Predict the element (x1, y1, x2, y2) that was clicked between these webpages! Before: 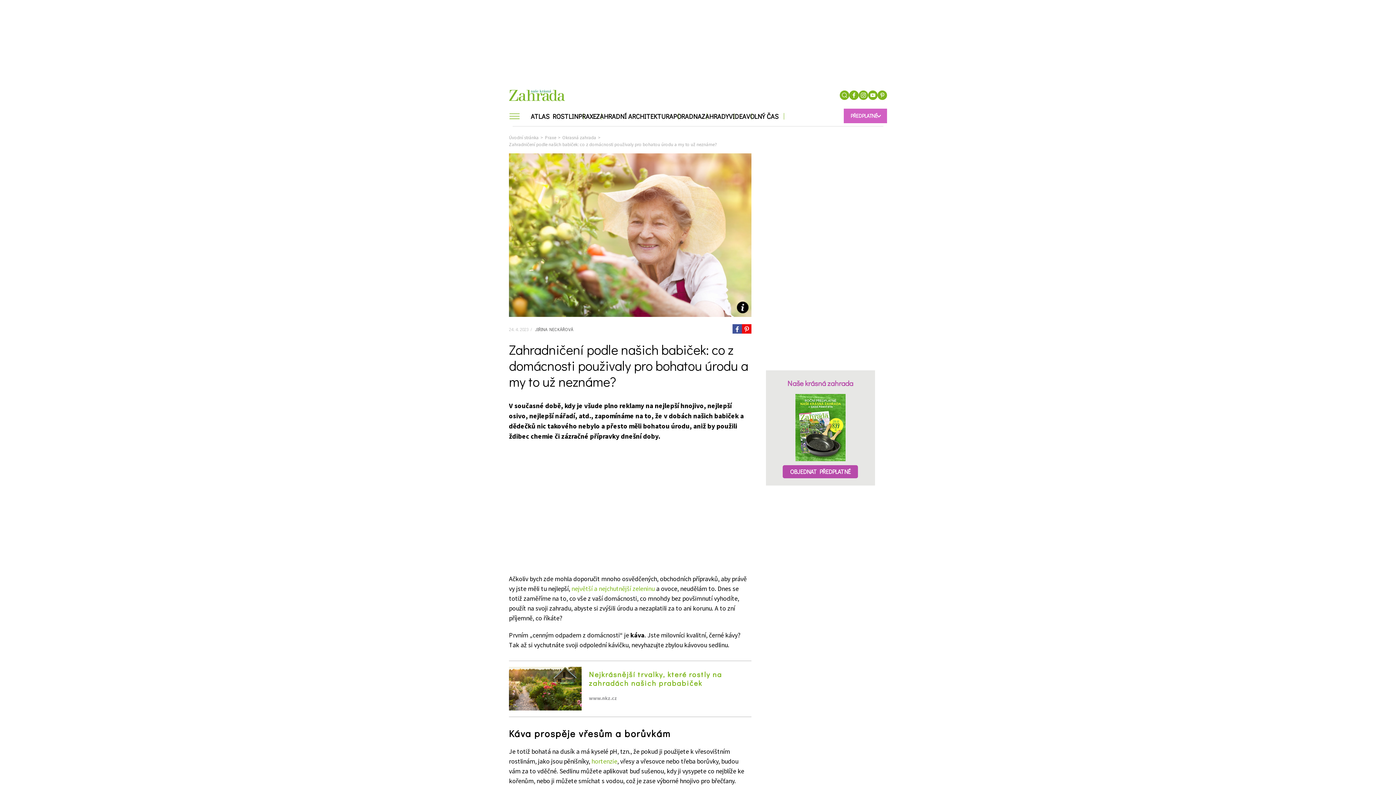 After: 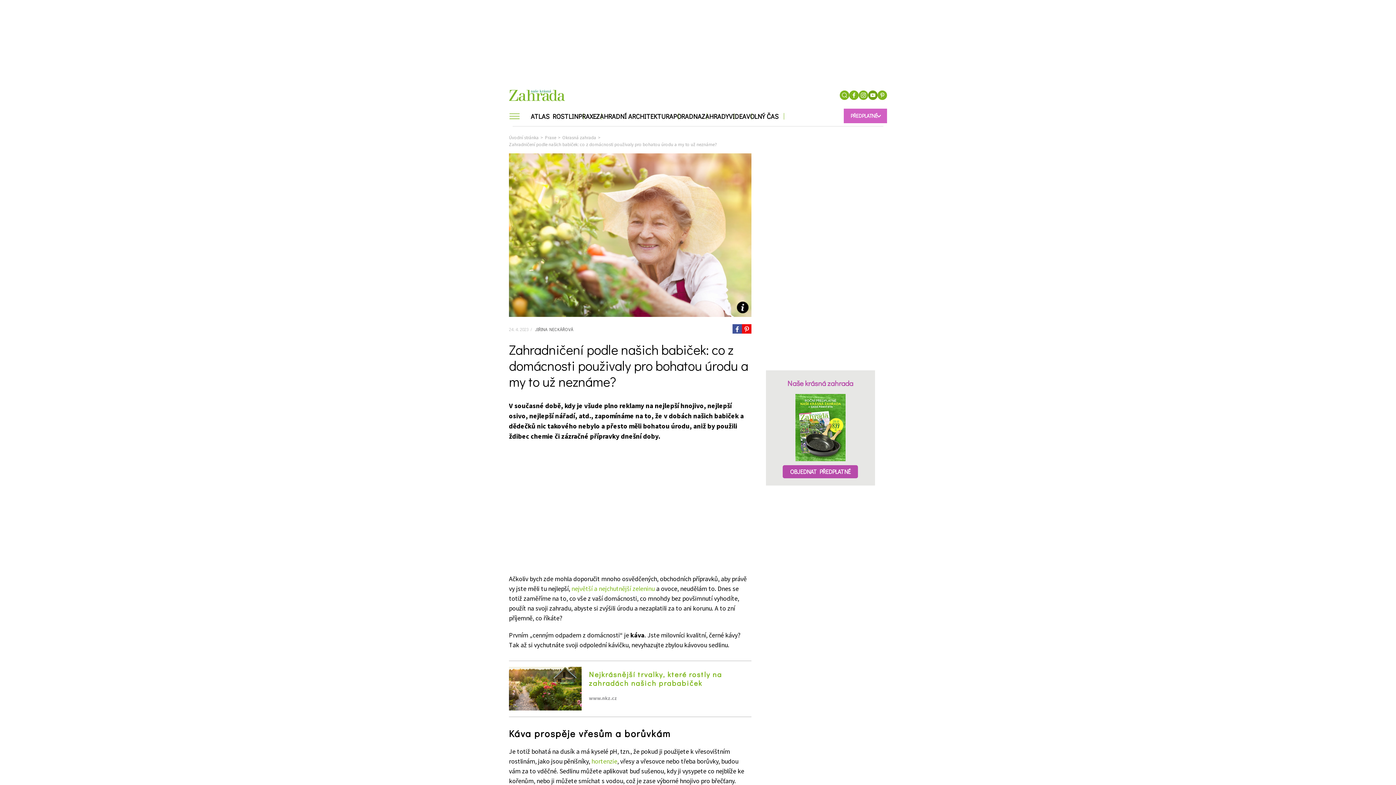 Action: bbox: (868, 90, 877, 100)